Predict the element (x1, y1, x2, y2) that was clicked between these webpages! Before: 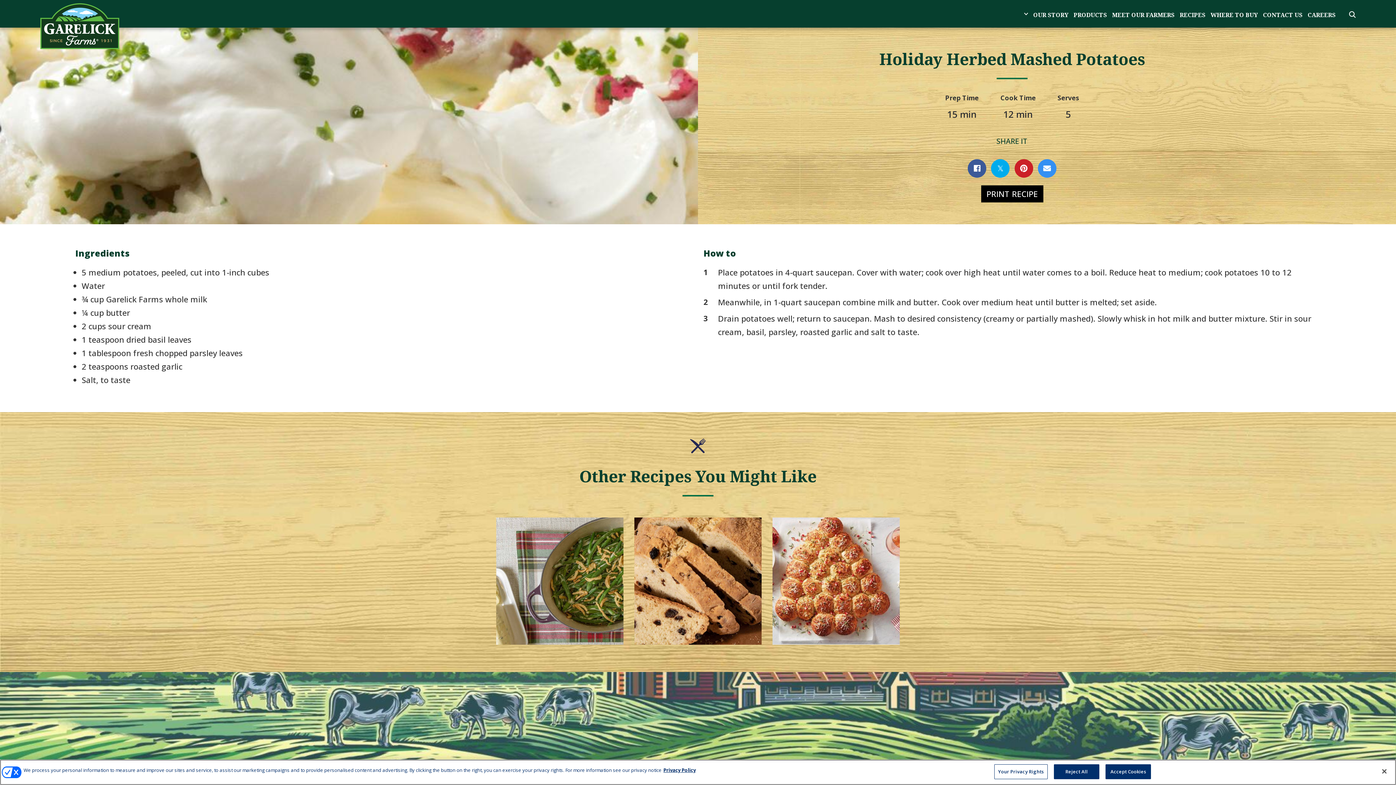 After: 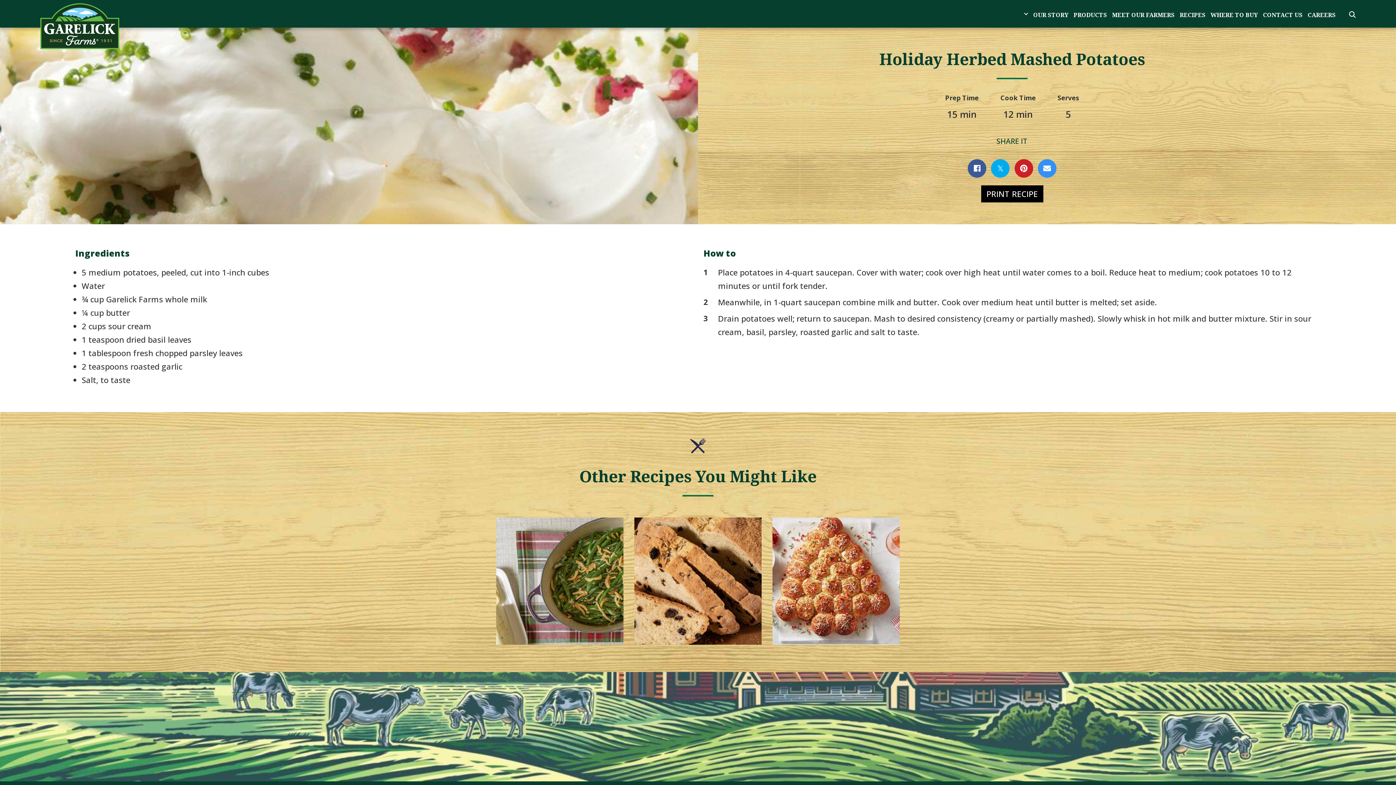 Action: bbox: (1105, 764, 1151, 779) label: Accept Cookies